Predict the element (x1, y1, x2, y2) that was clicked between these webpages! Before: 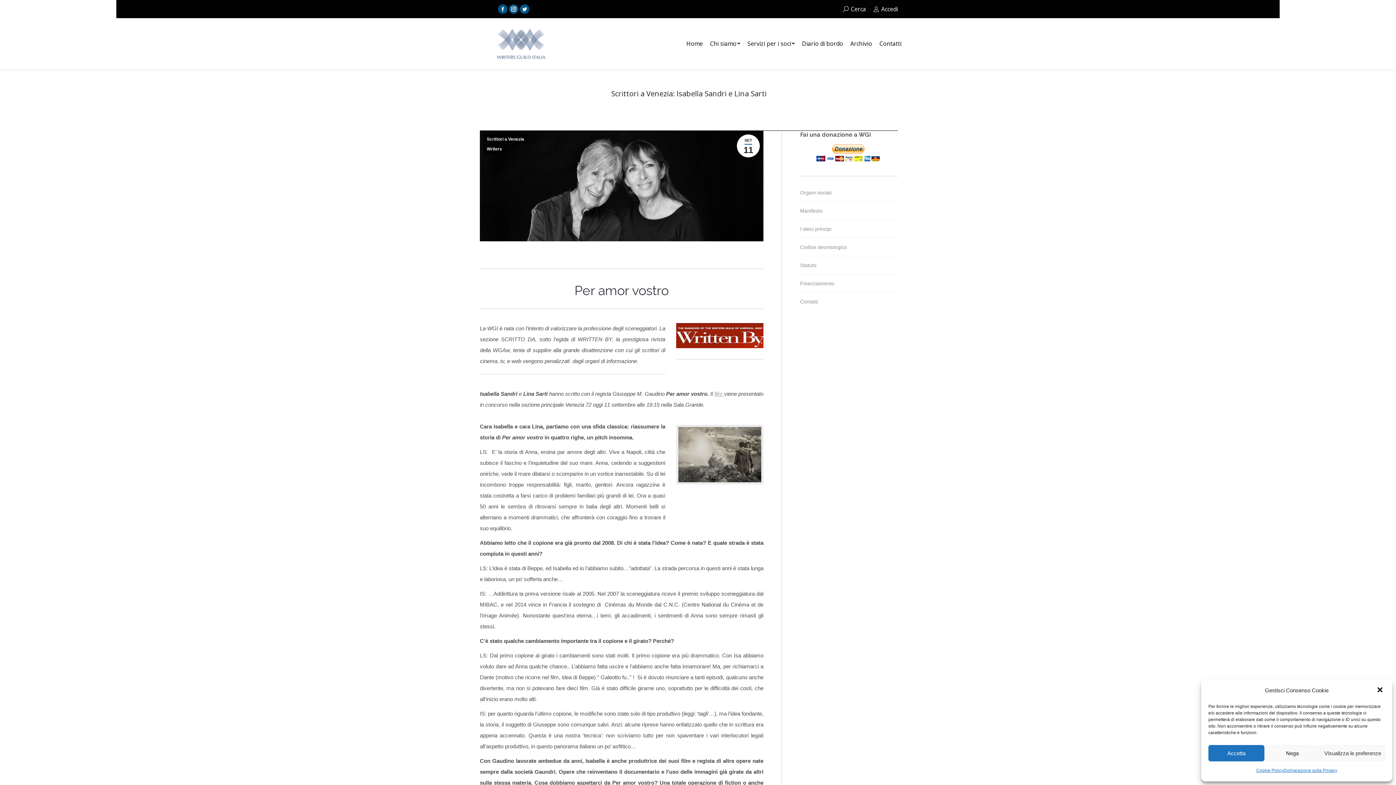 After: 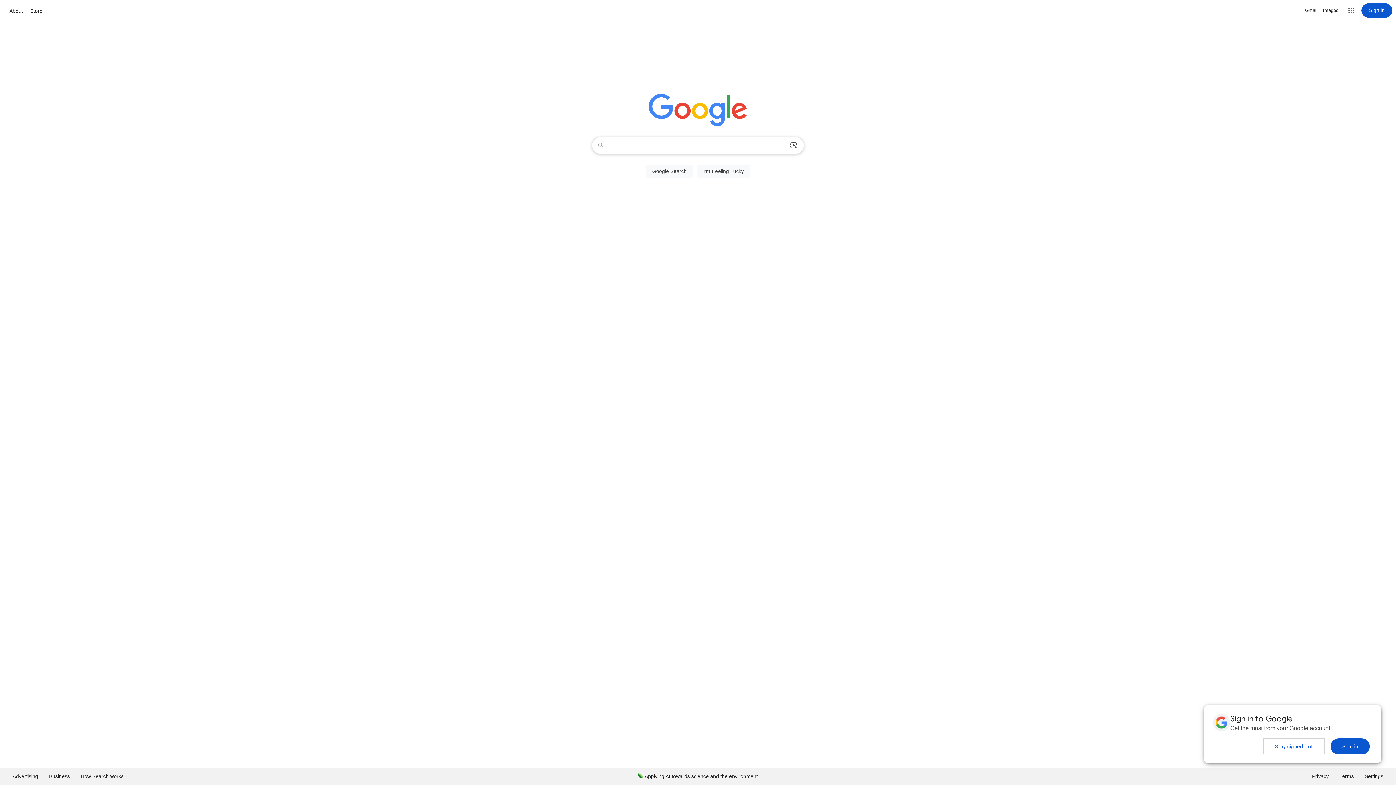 Action: bbox: (873, 5, 898, 13) label: Accedi